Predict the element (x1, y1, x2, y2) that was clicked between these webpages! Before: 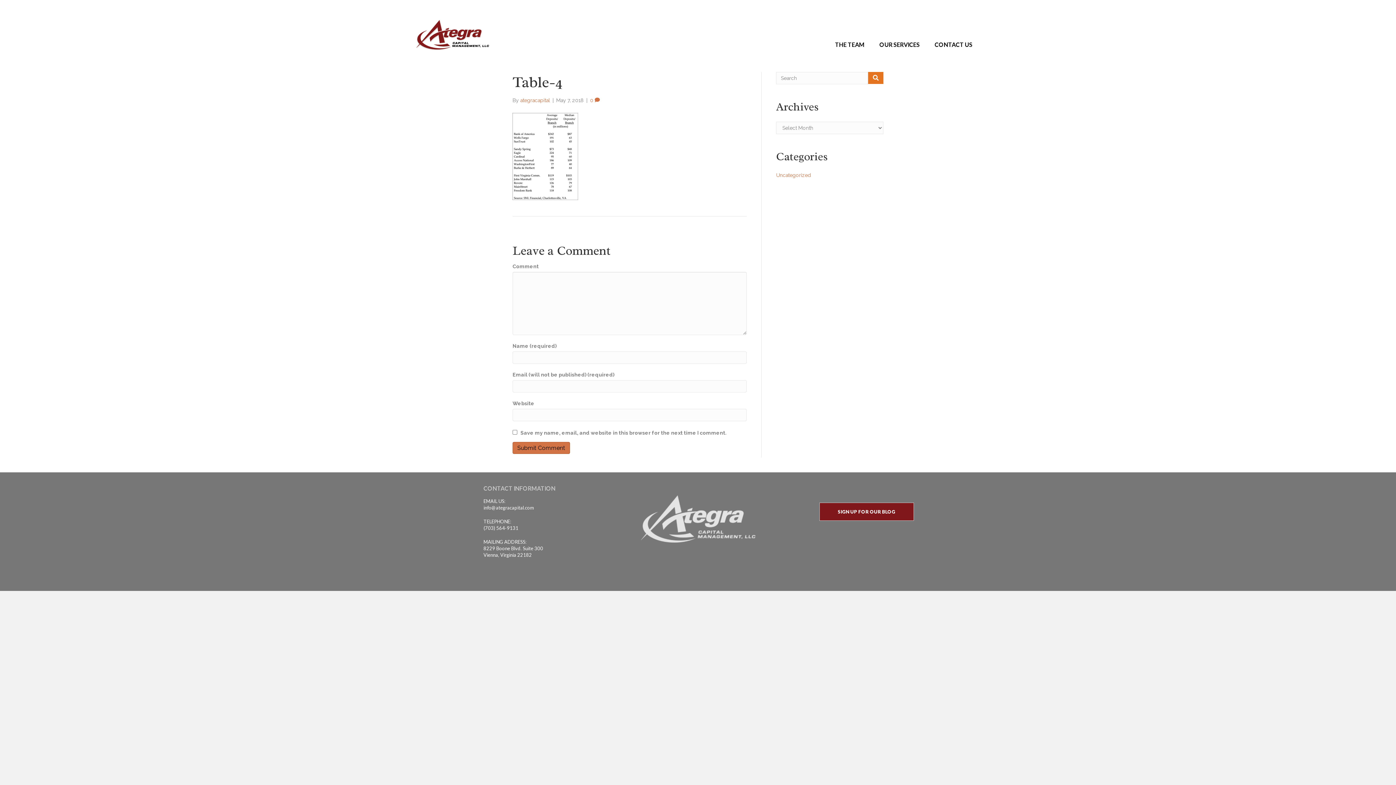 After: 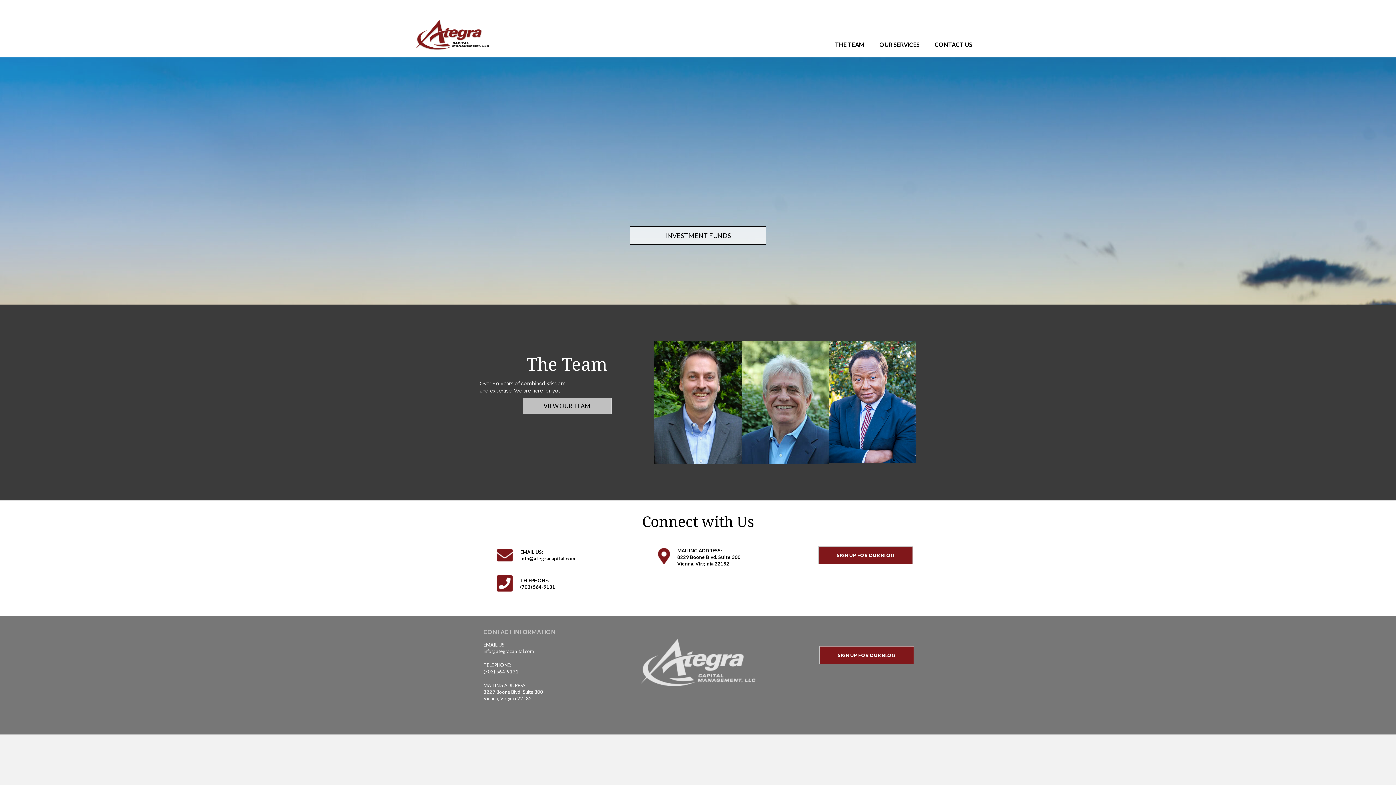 Action: bbox: (416, 31, 489, 37)